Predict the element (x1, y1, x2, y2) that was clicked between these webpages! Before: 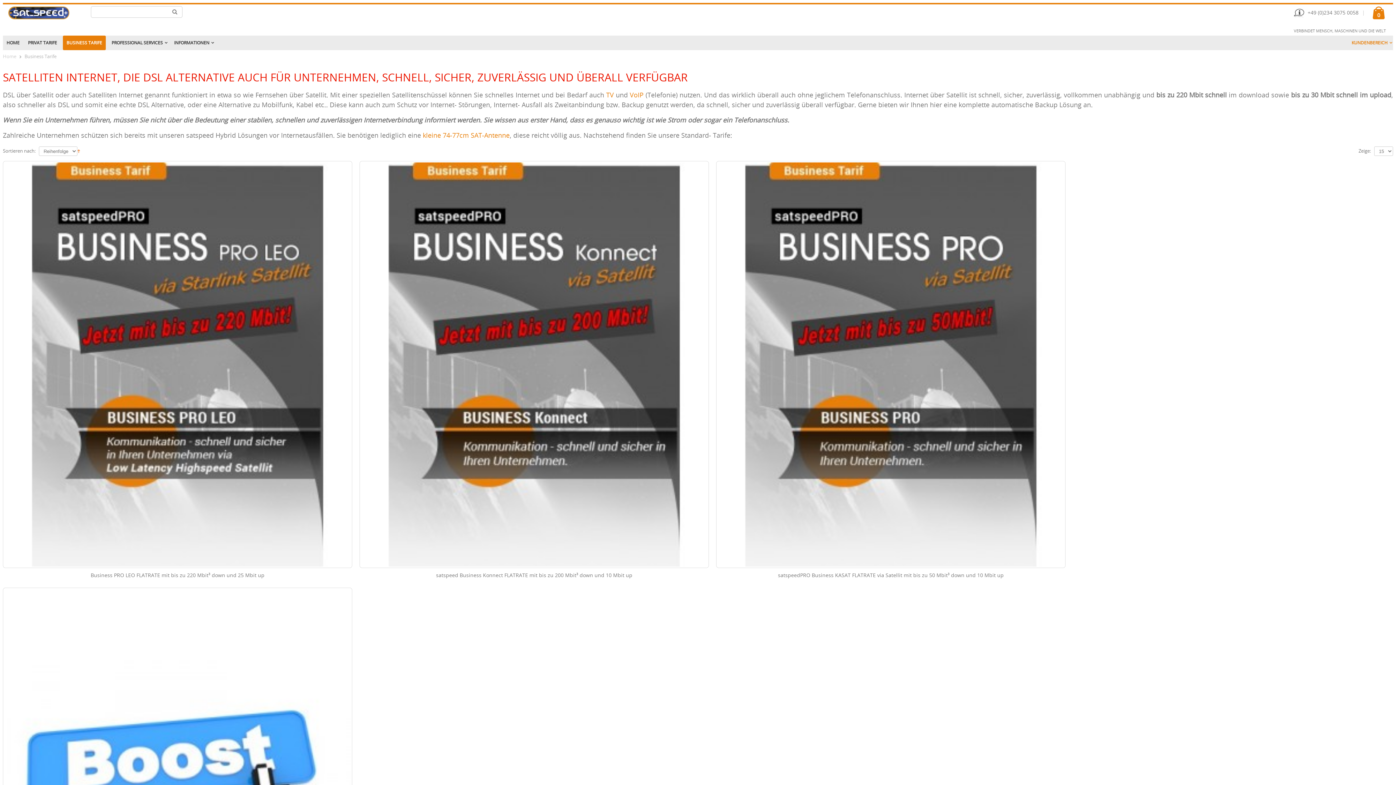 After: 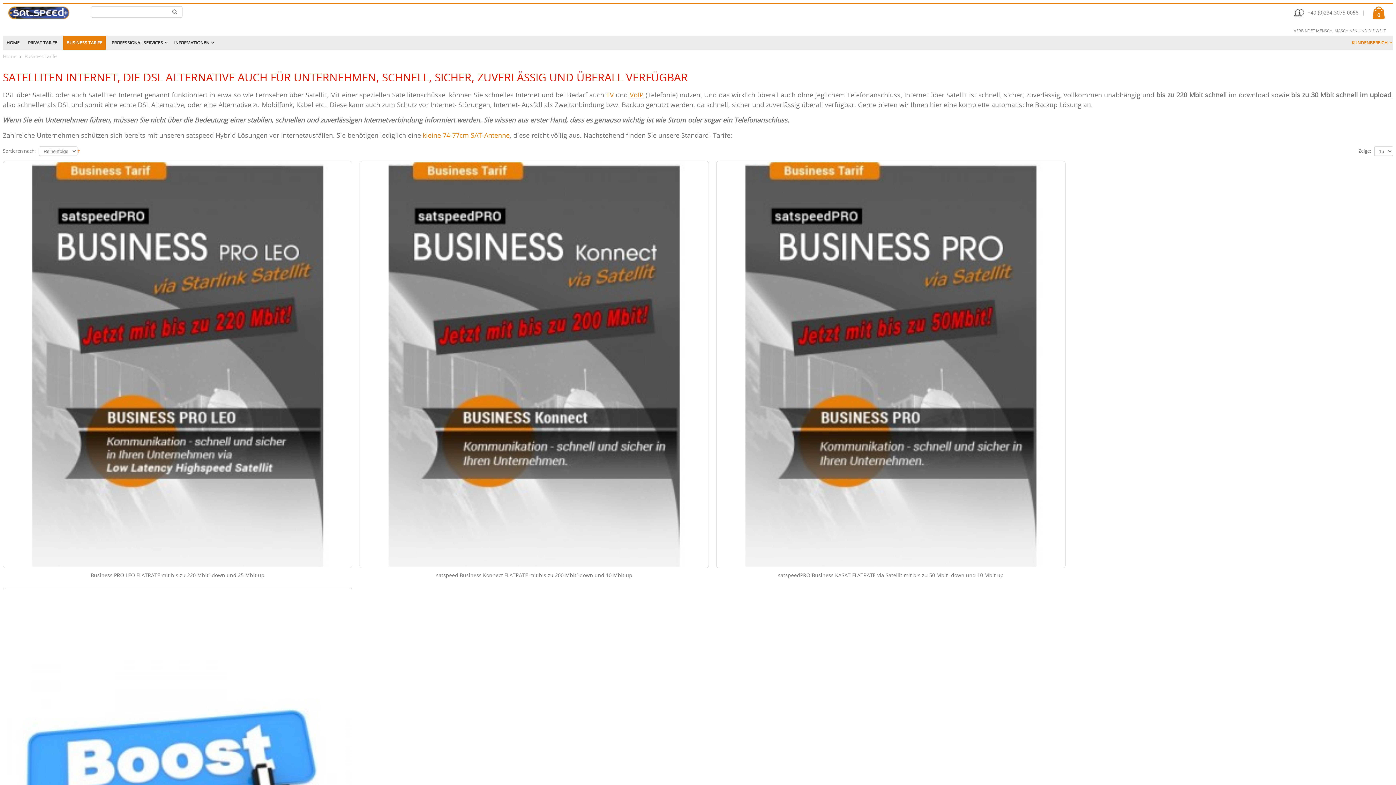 Action: bbox: (629, 92, 643, 98) label: VoIP